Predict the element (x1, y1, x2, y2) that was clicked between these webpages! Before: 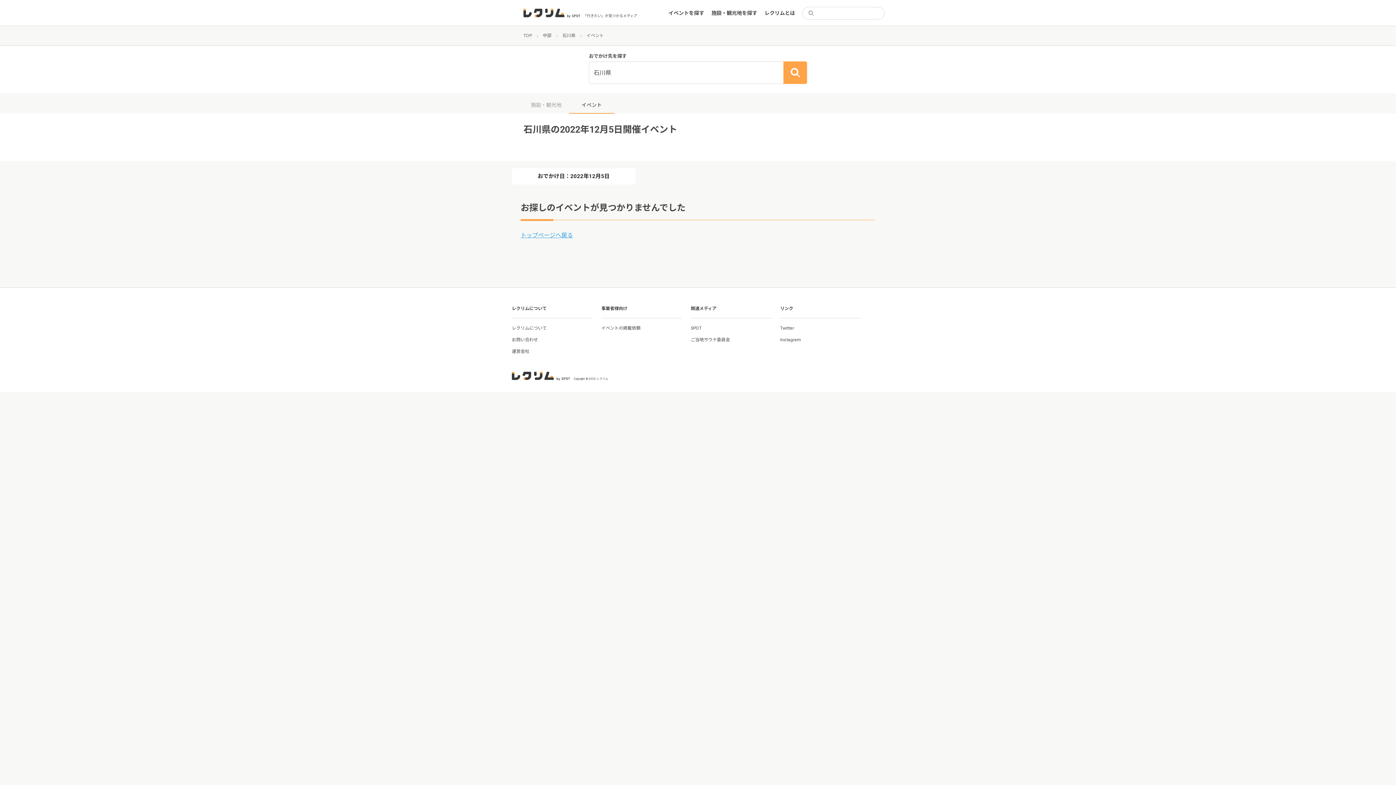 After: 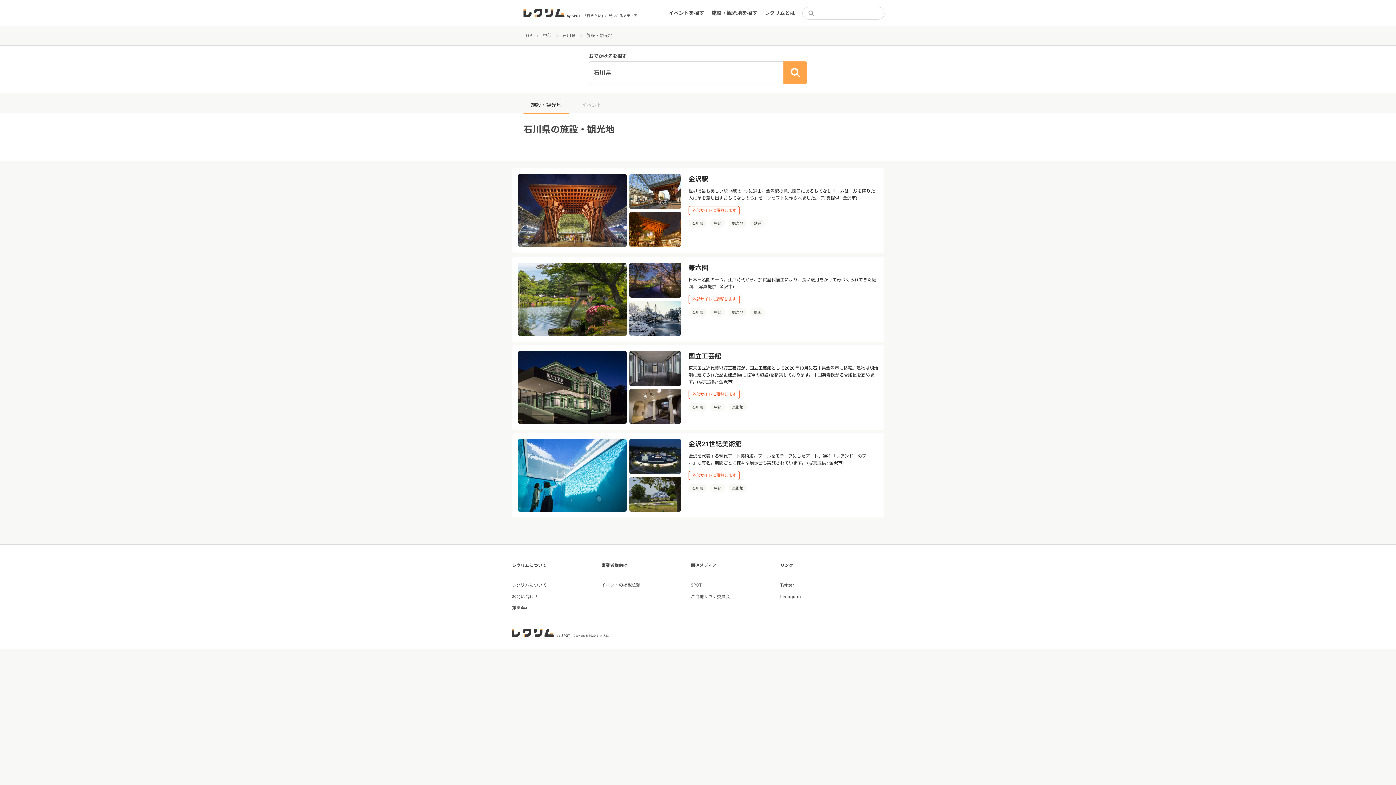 Action: label: 施設・観光地 bbox: (523, 96, 569, 113)